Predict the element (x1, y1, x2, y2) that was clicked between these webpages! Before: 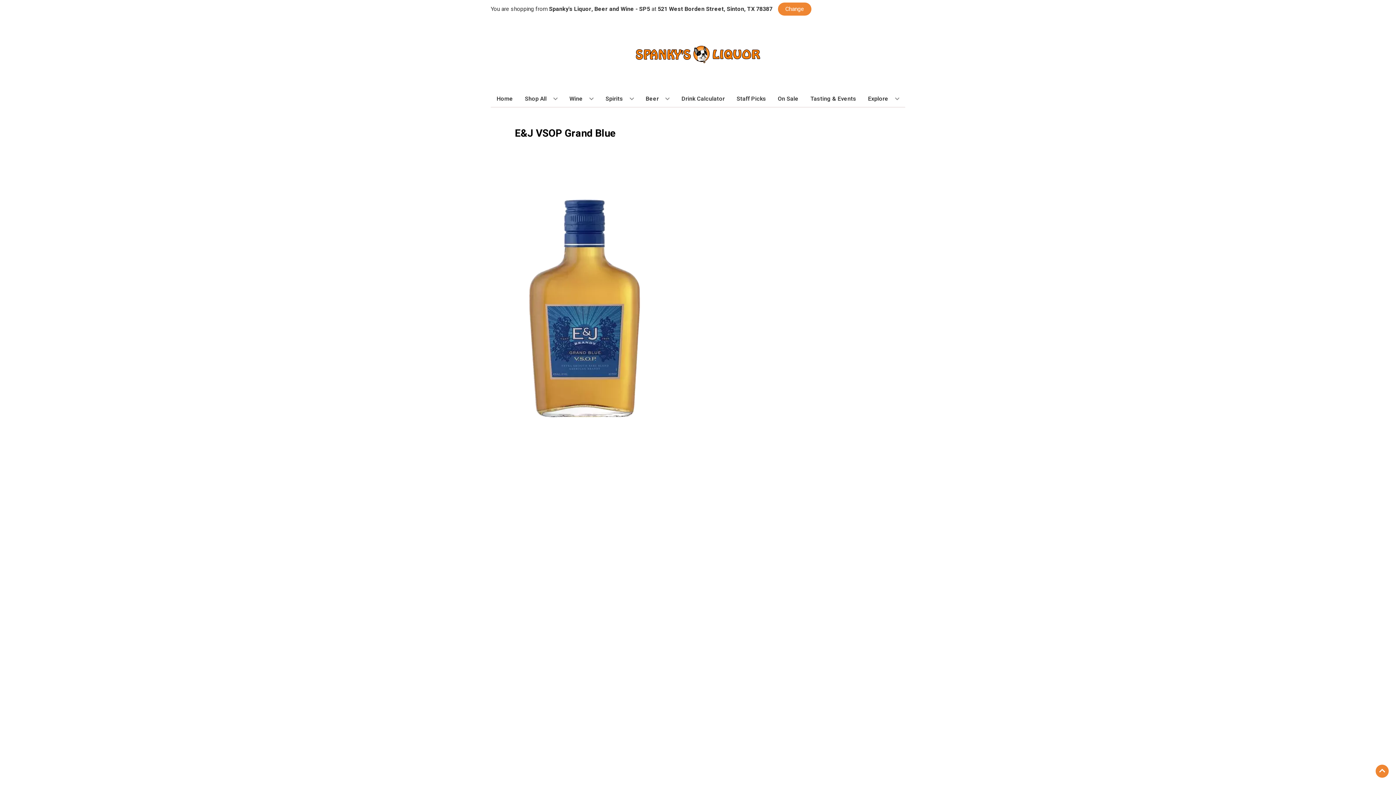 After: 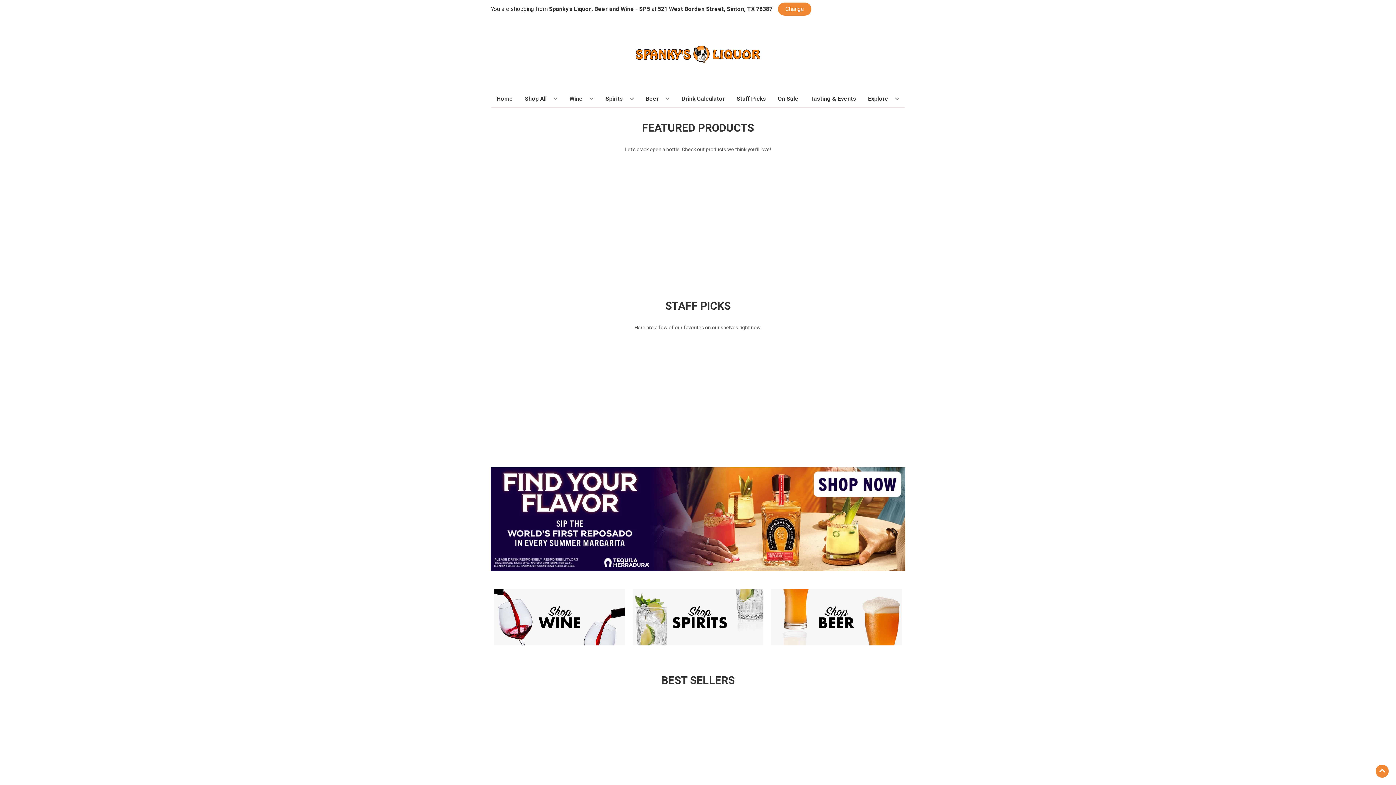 Action: bbox: (625, 18, 770, 90)